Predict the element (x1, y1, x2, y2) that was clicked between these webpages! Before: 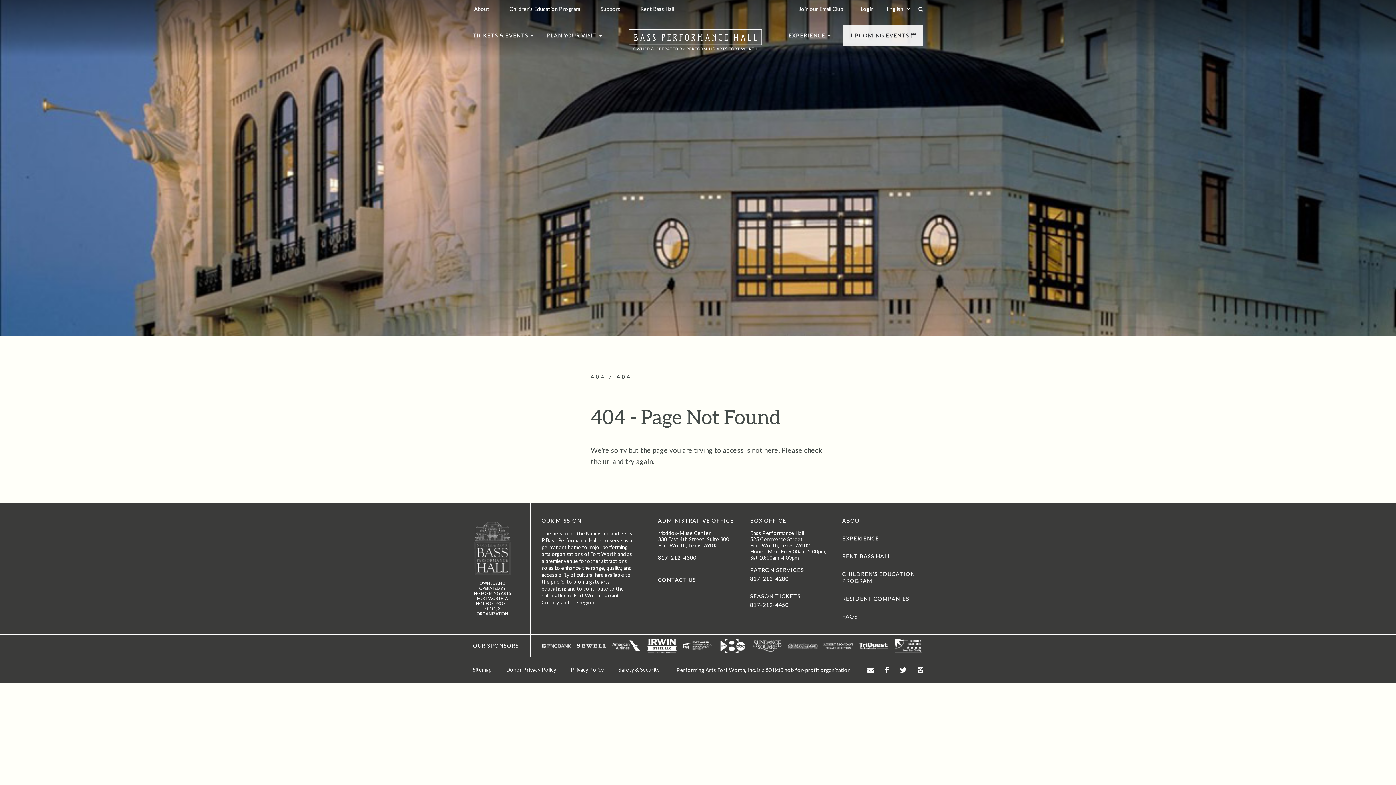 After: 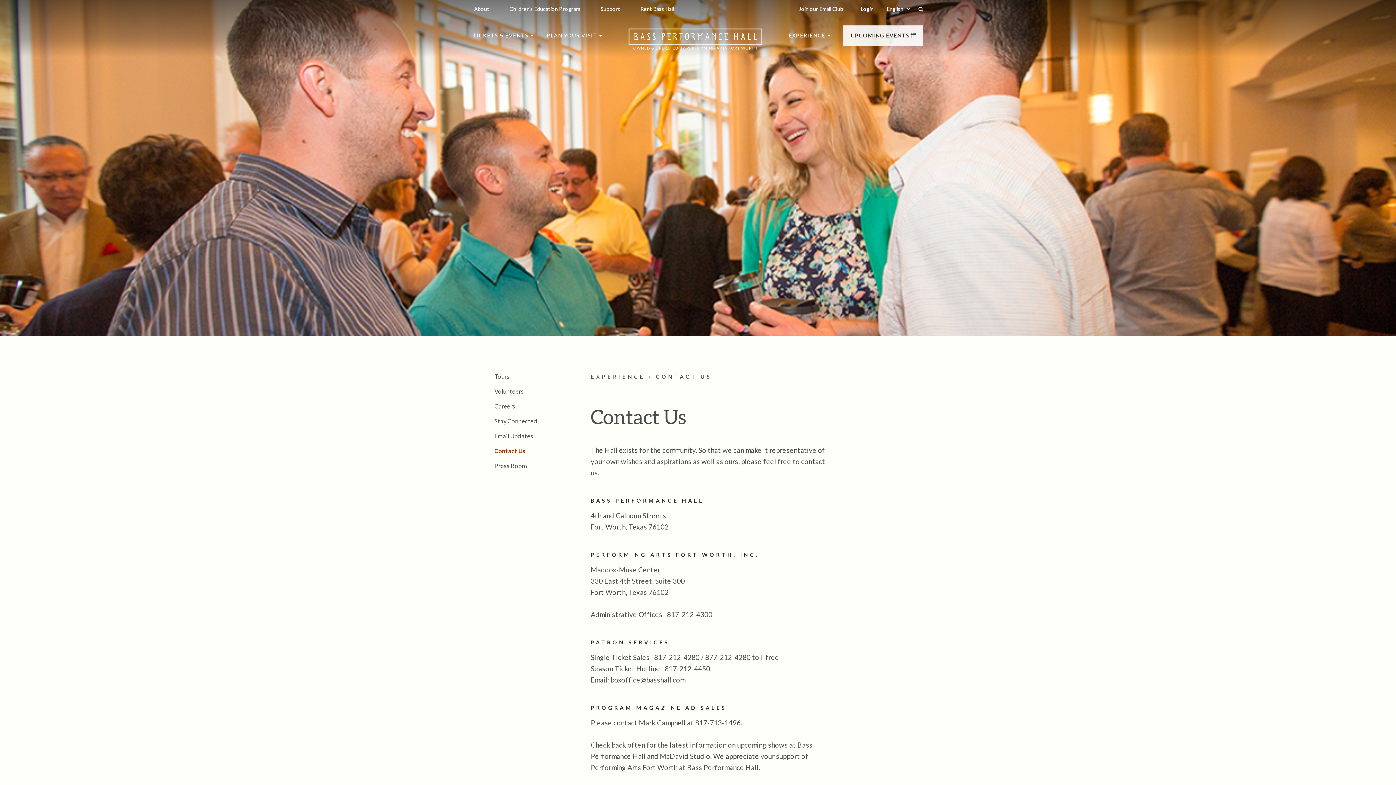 Action: label: CONTACT US bbox: (658, 577, 696, 583)